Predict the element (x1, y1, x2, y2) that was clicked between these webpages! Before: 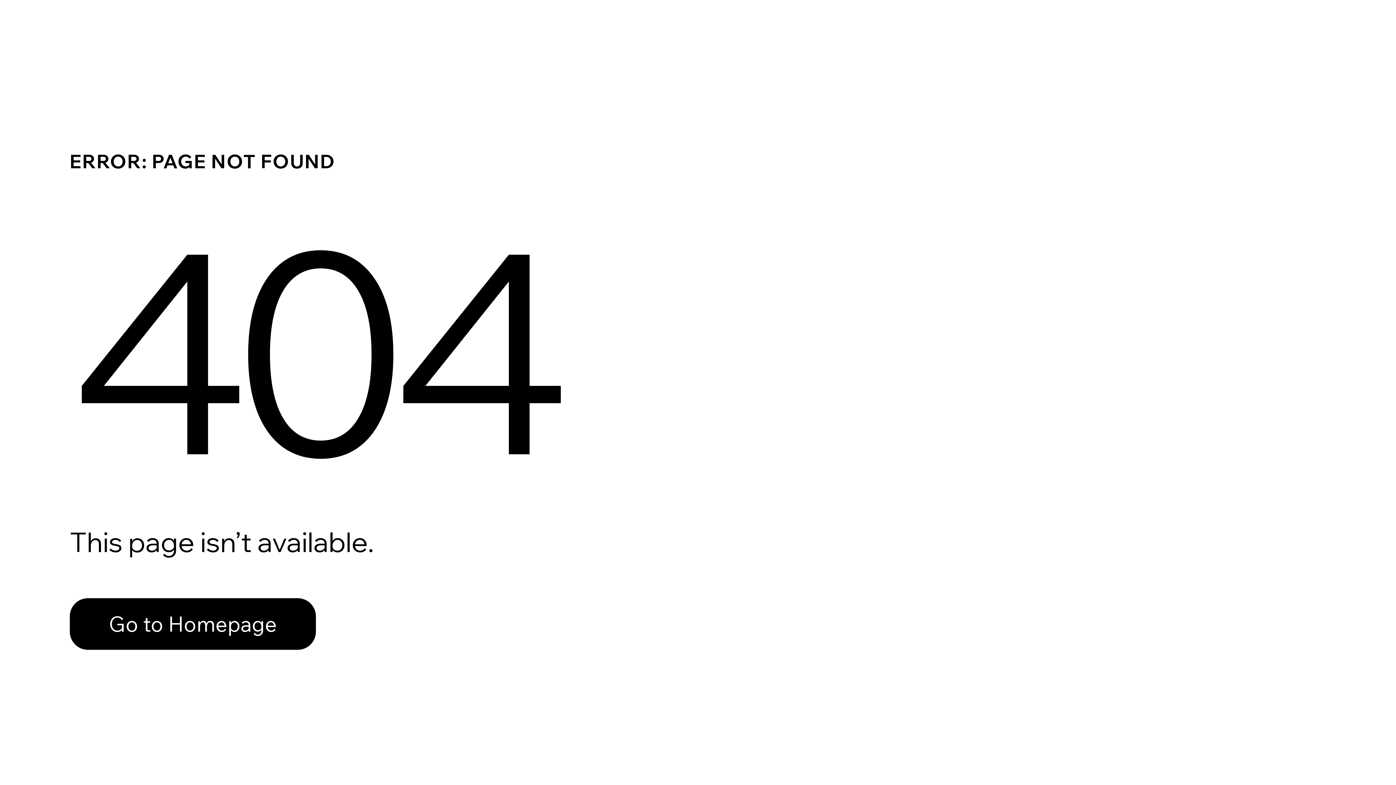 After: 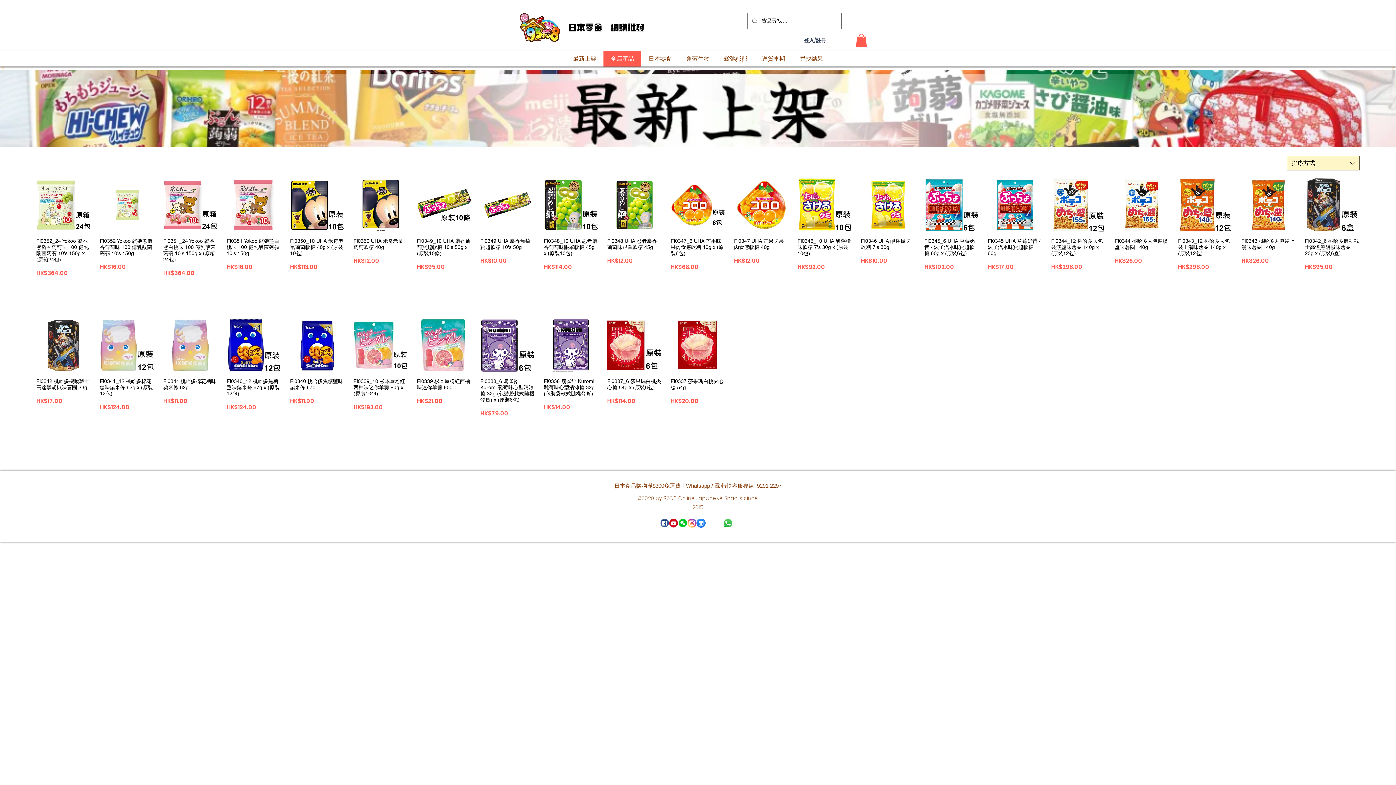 Action: label: Go to Homepage bbox: (69, 582, 768, 659)